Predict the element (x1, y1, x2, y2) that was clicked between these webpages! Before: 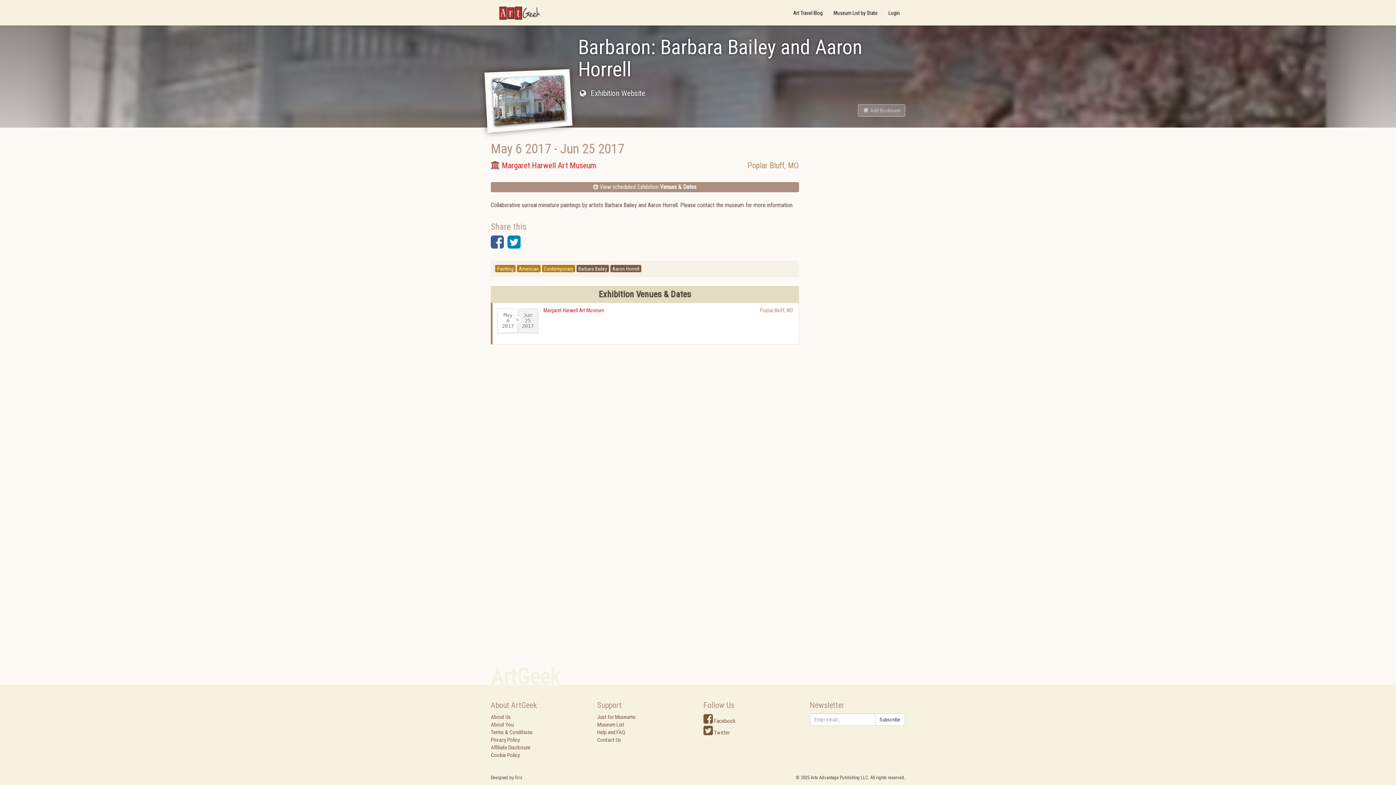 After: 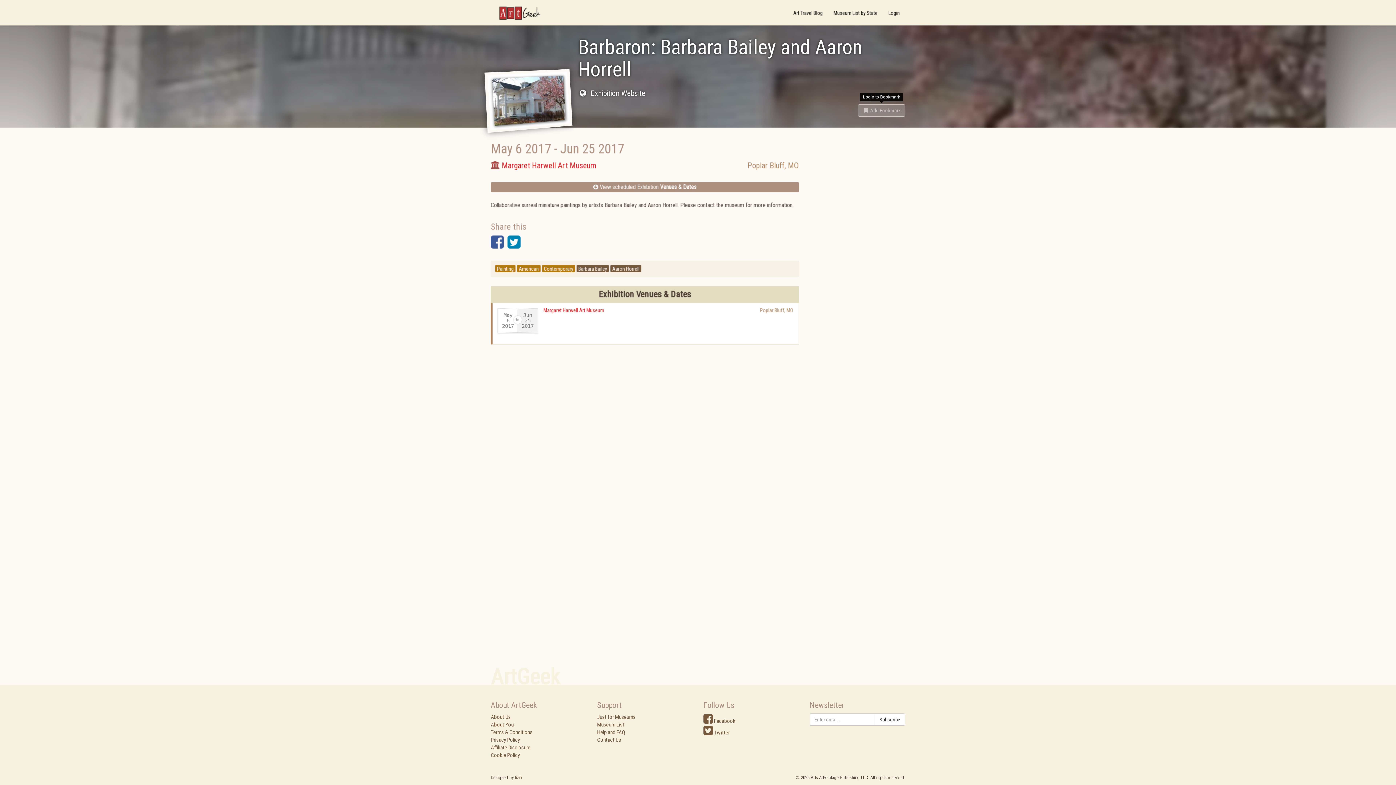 Action: label:  Add Bookmark bbox: (858, 104, 905, 116)